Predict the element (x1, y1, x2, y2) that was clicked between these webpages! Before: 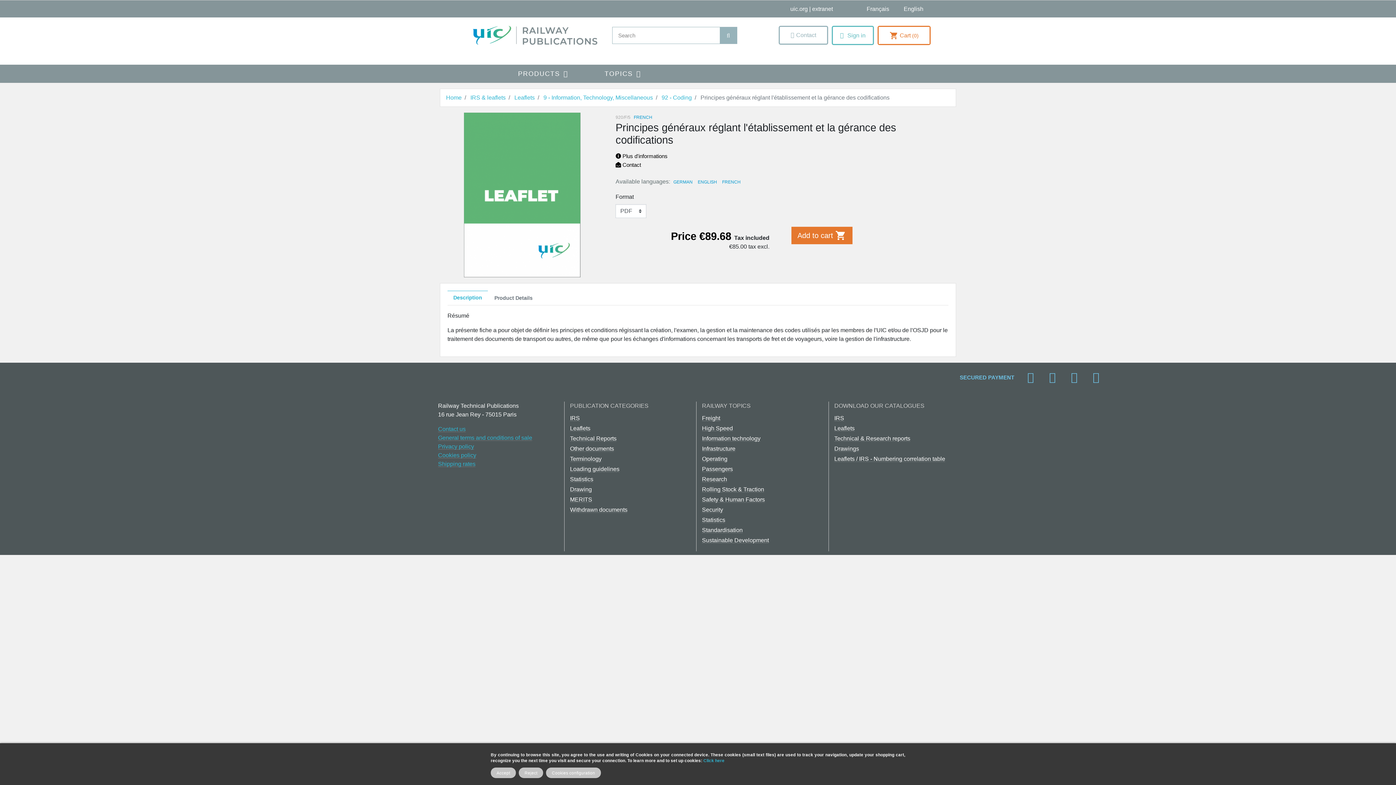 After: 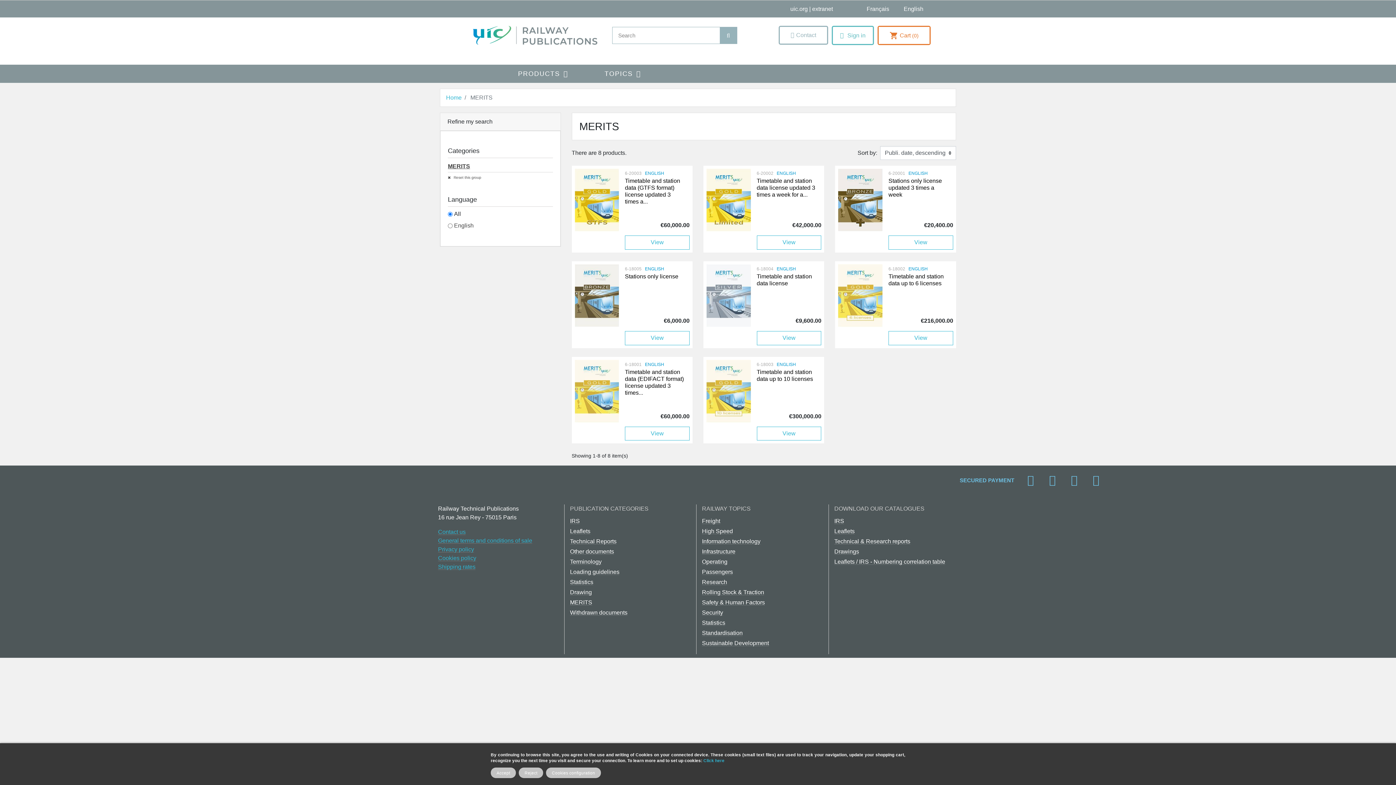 Action: bbox: (570, 496, 592, 503) label: MERITS